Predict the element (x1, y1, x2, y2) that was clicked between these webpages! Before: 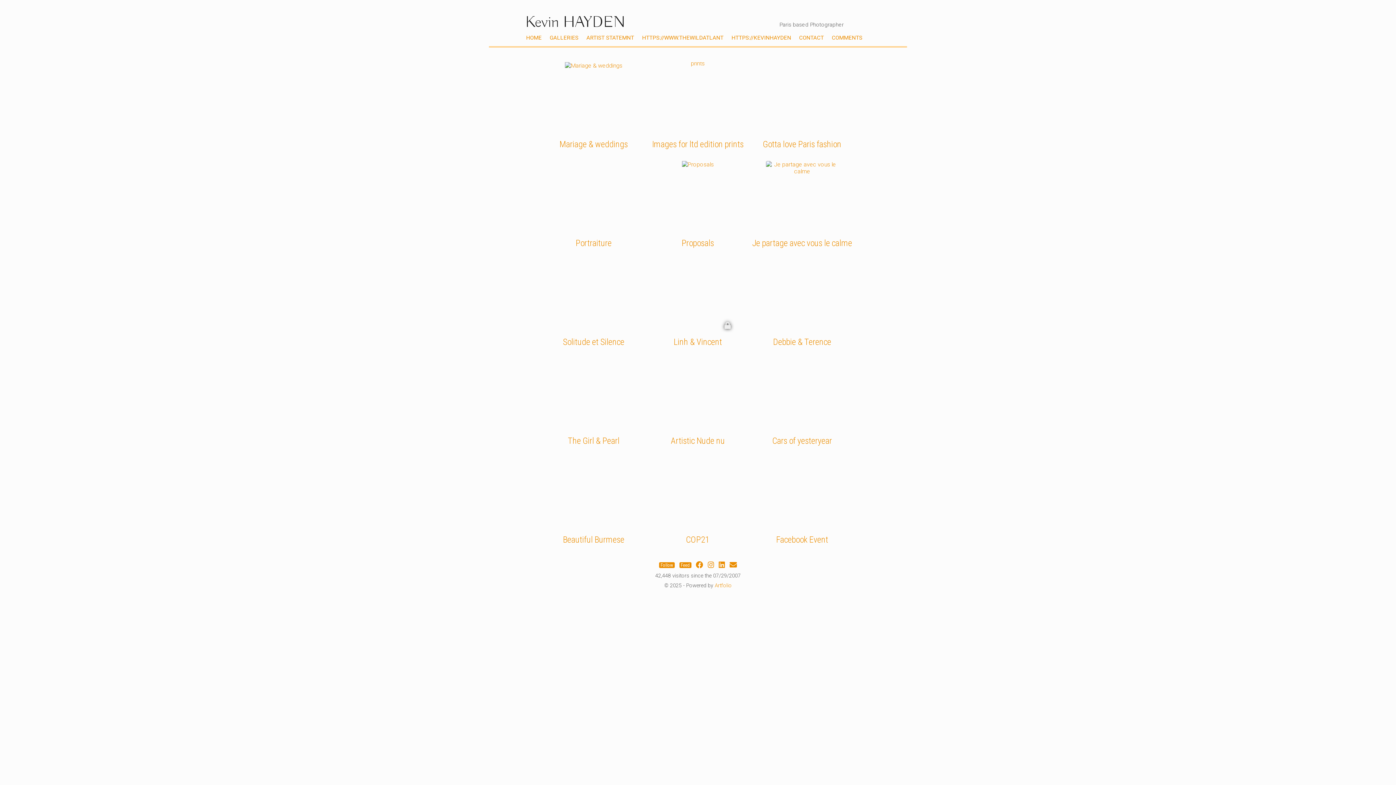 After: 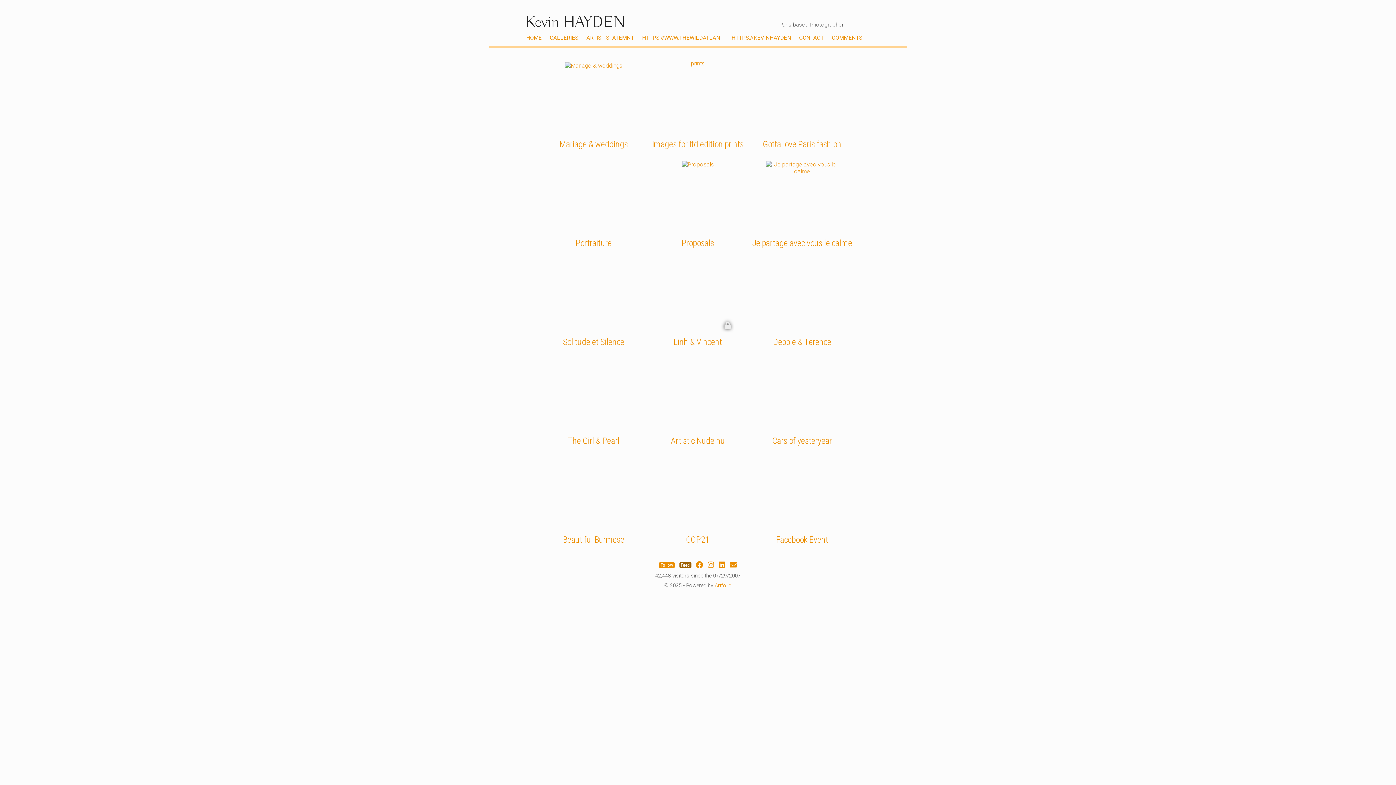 Action: label: Feed bbox: (679, 562, 691, 568)